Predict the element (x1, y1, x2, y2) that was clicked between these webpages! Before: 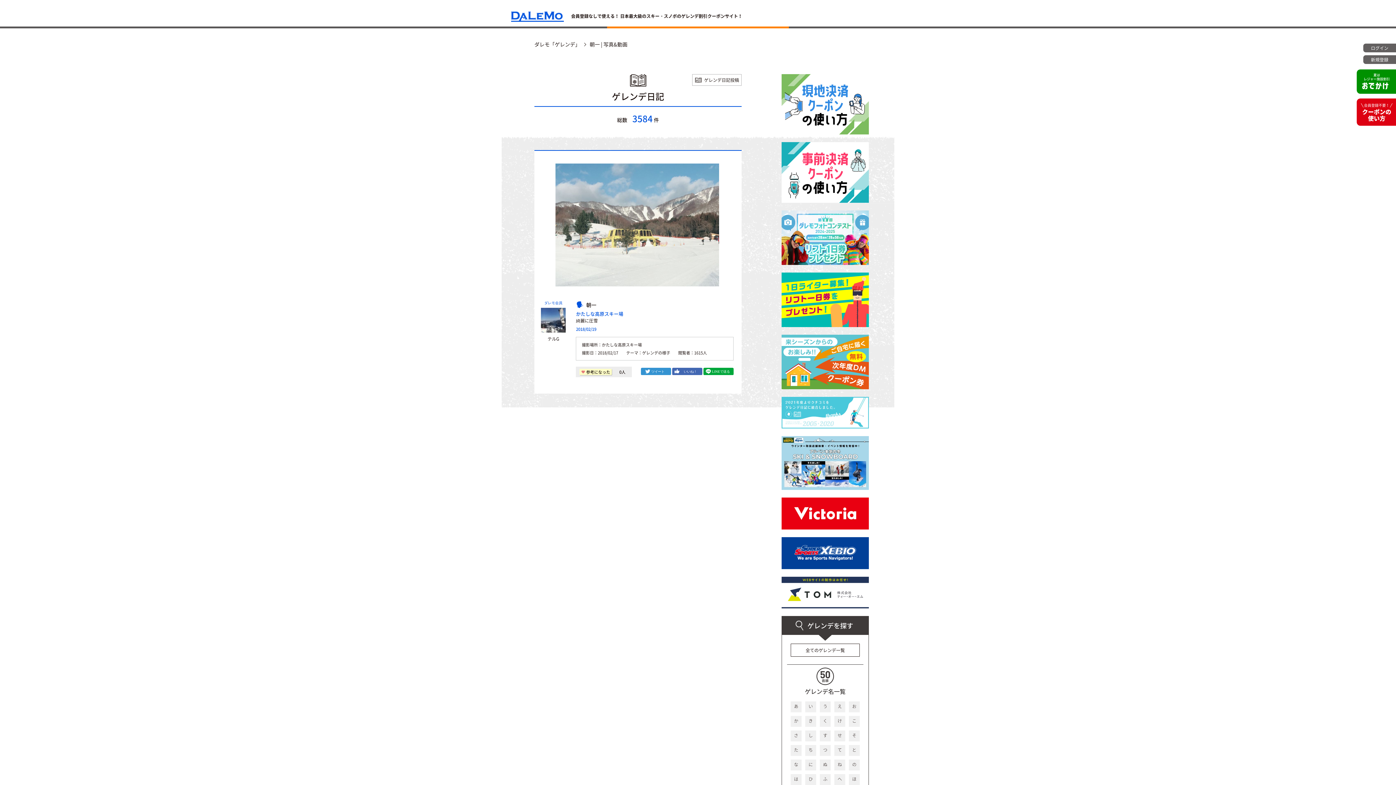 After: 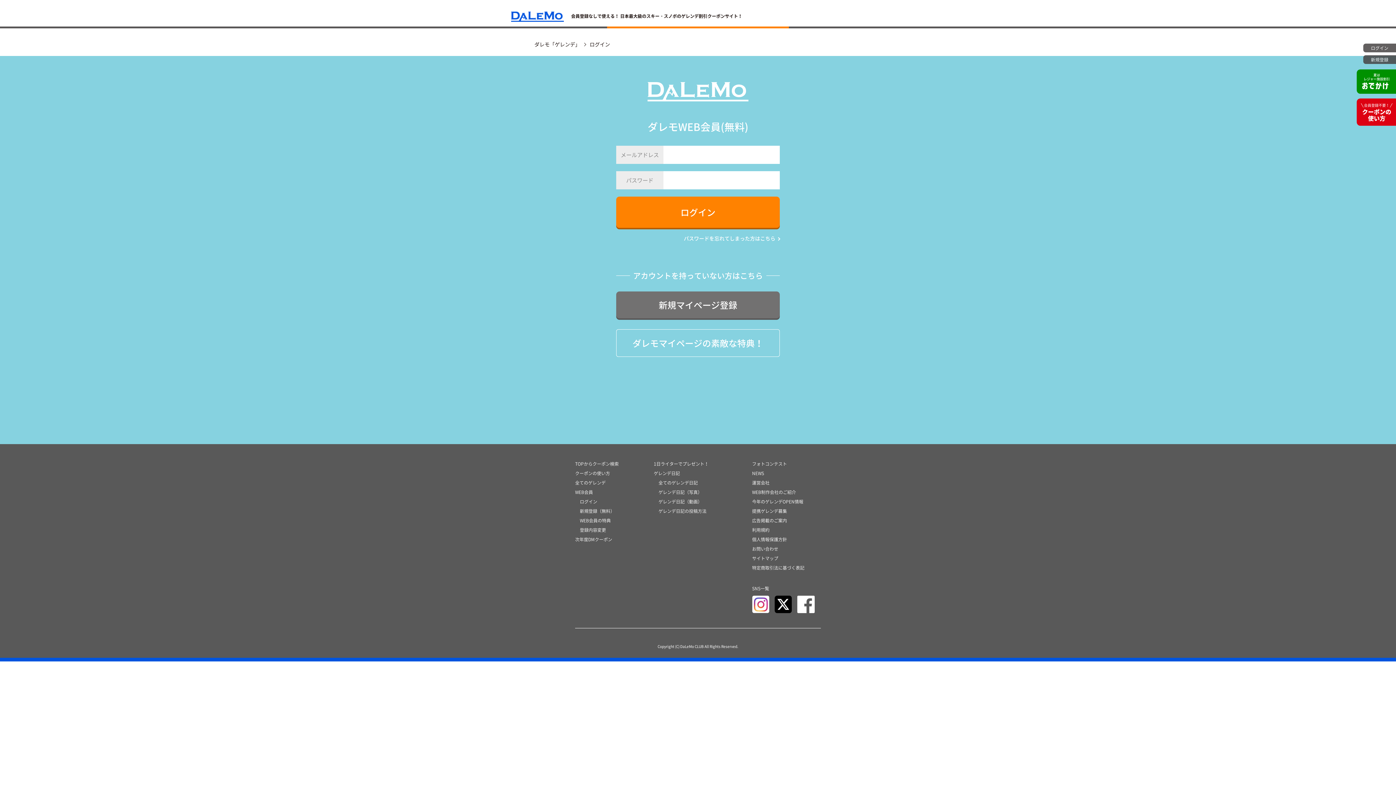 Action: label: ログイン bbox: (1363, 43, 1396, 52)